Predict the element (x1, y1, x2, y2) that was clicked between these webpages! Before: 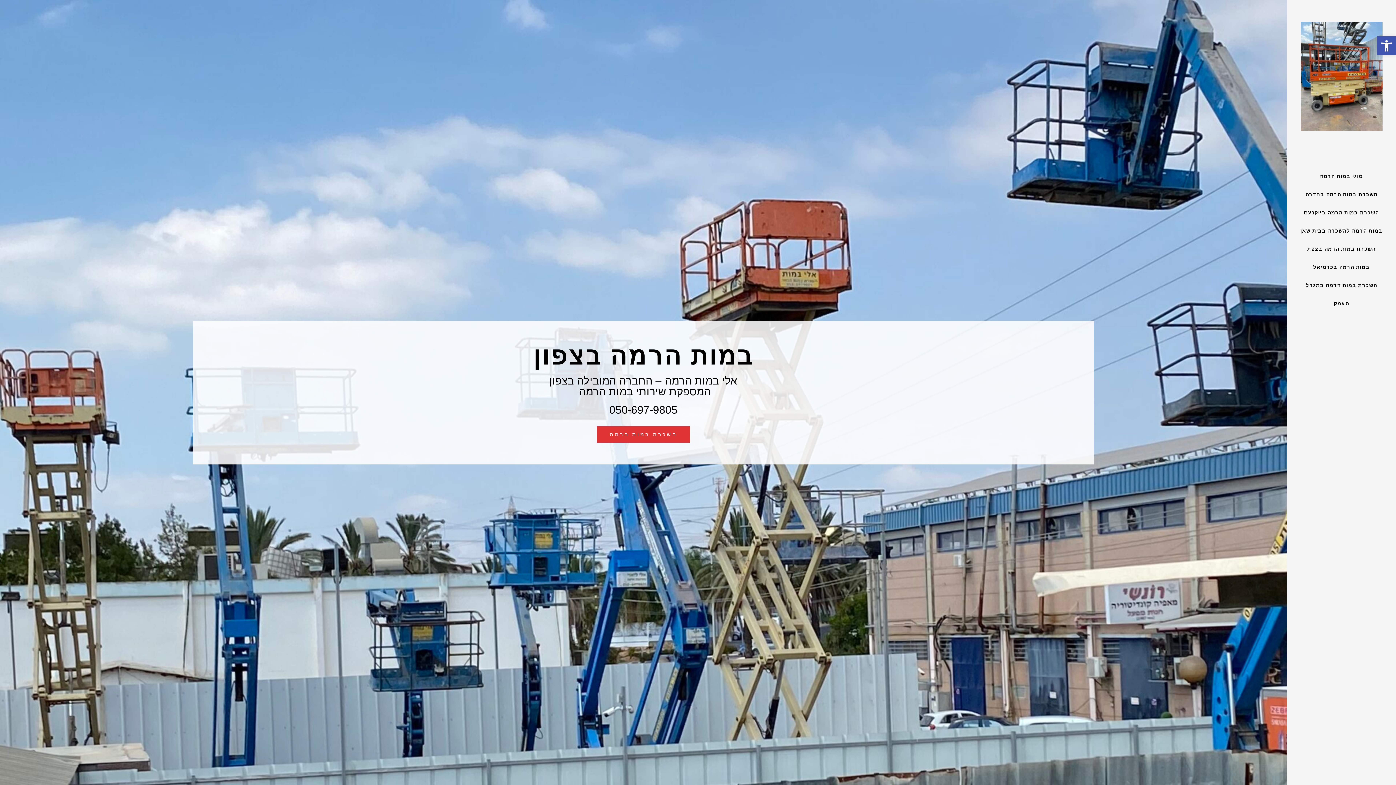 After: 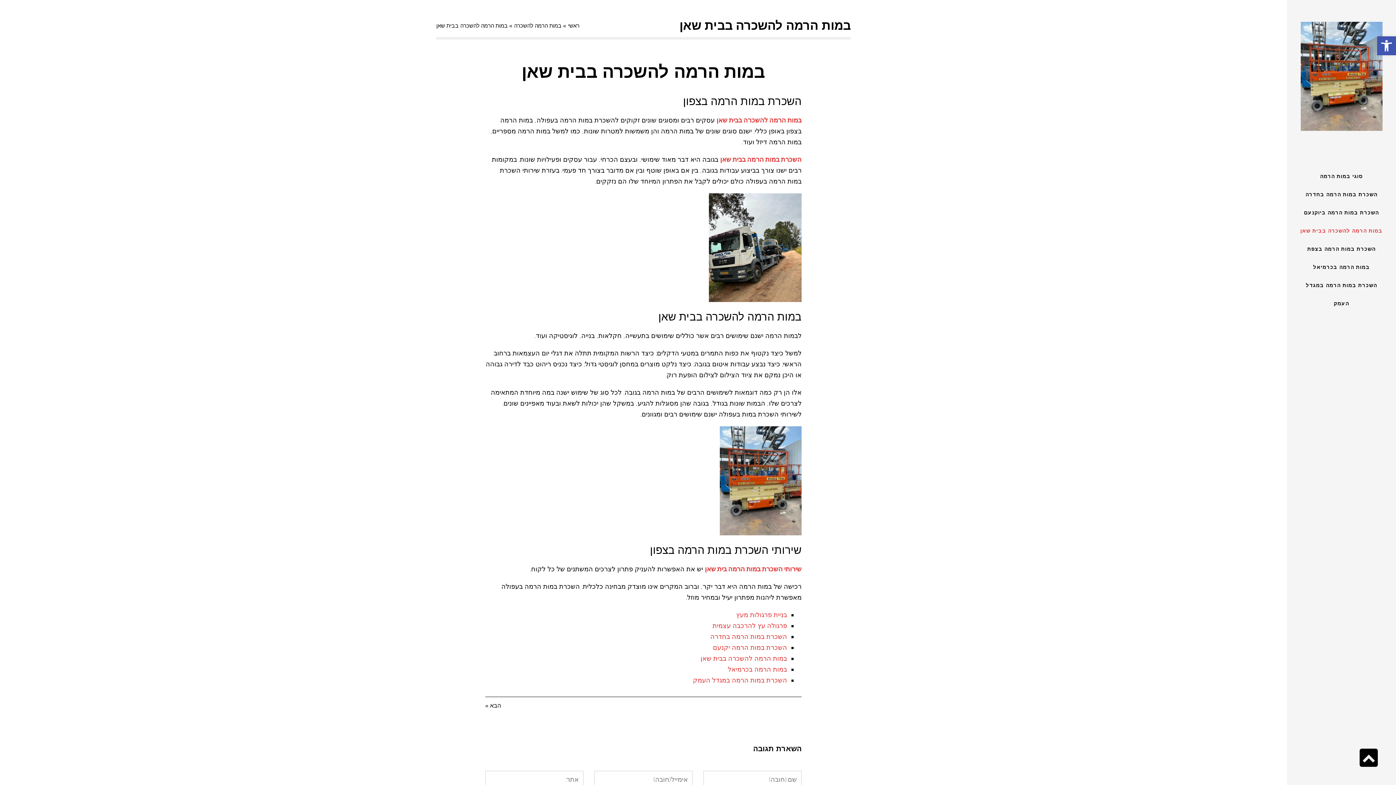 Action: label: במות הרמה להשכרה בבית שאן bbox: (1287, 221, 1396, 240)